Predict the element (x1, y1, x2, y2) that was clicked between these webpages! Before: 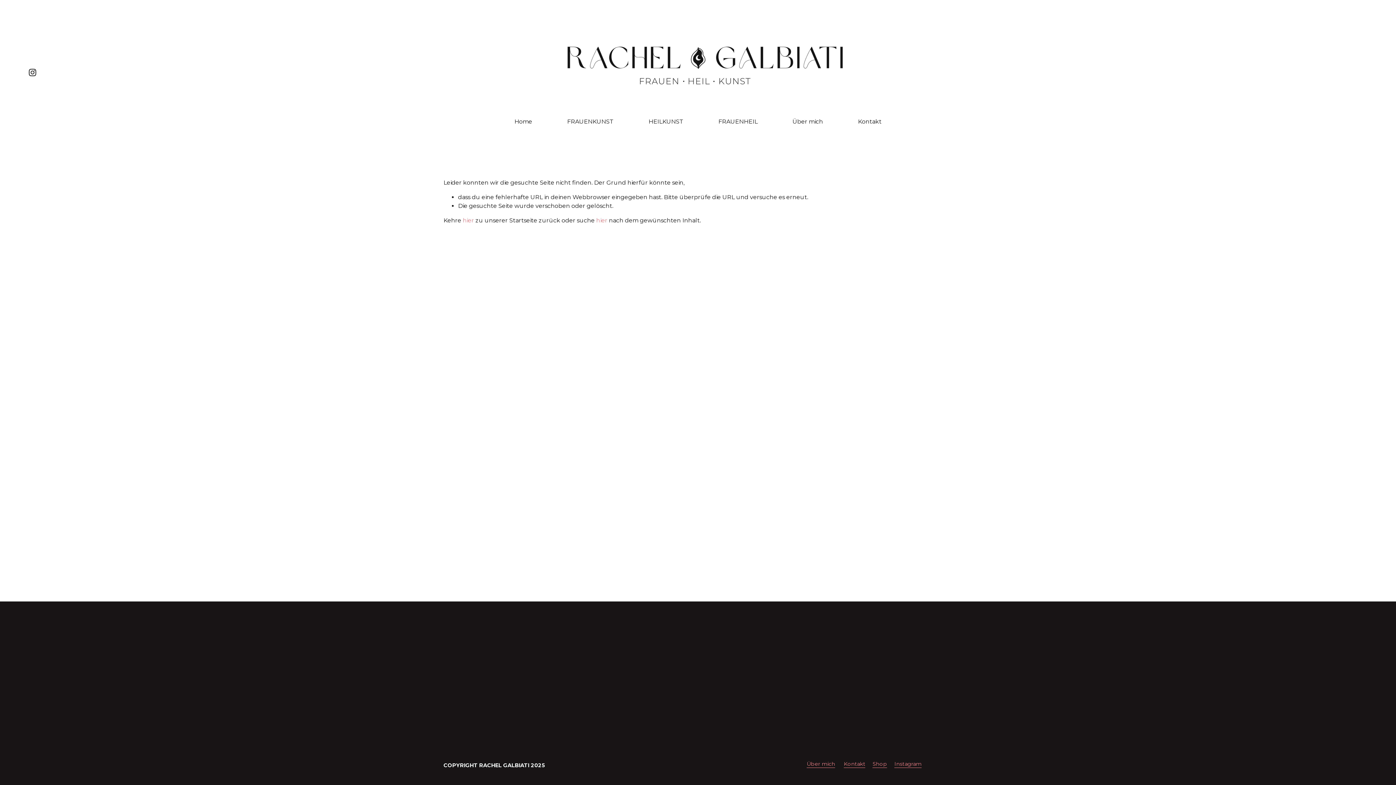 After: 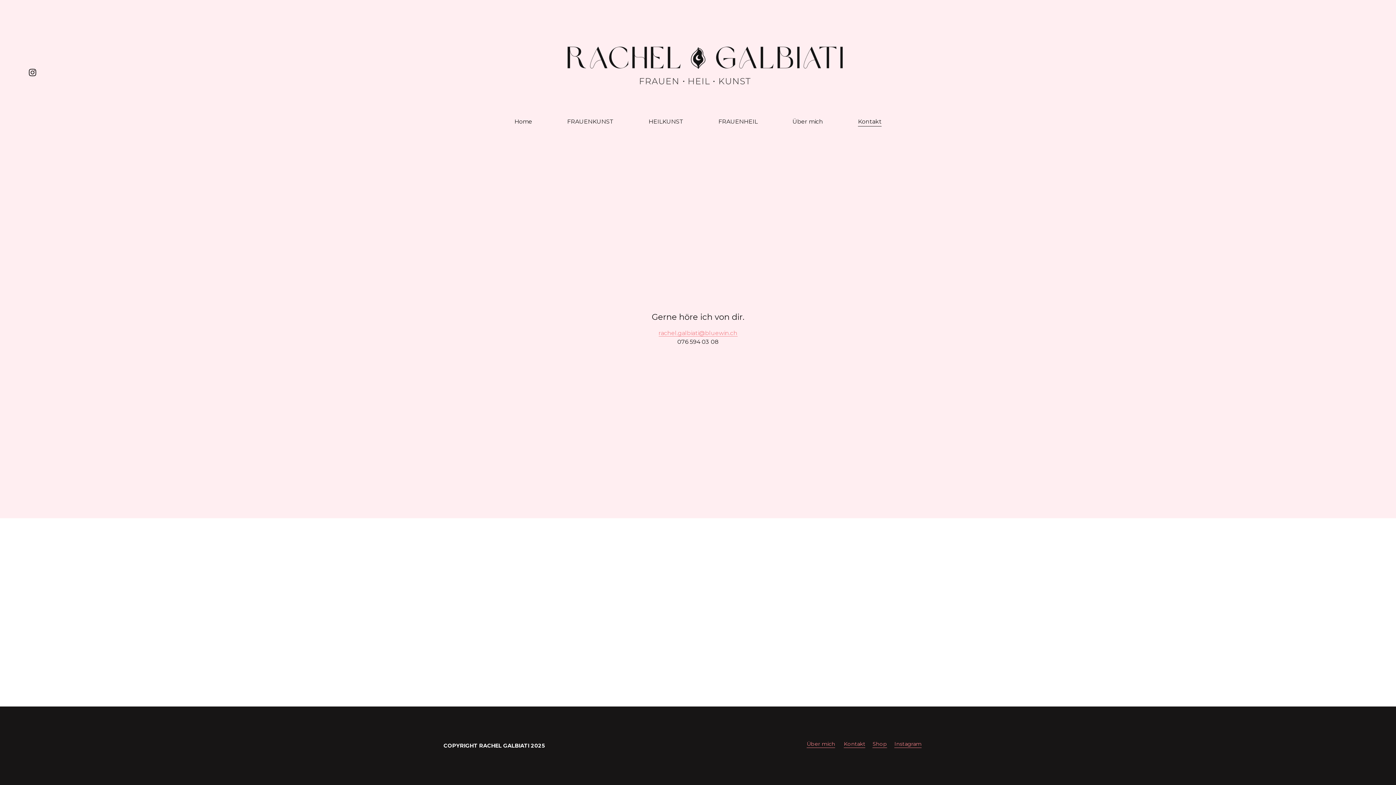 Action: label: Kontakt bbox: (858, 116, 881, 126)